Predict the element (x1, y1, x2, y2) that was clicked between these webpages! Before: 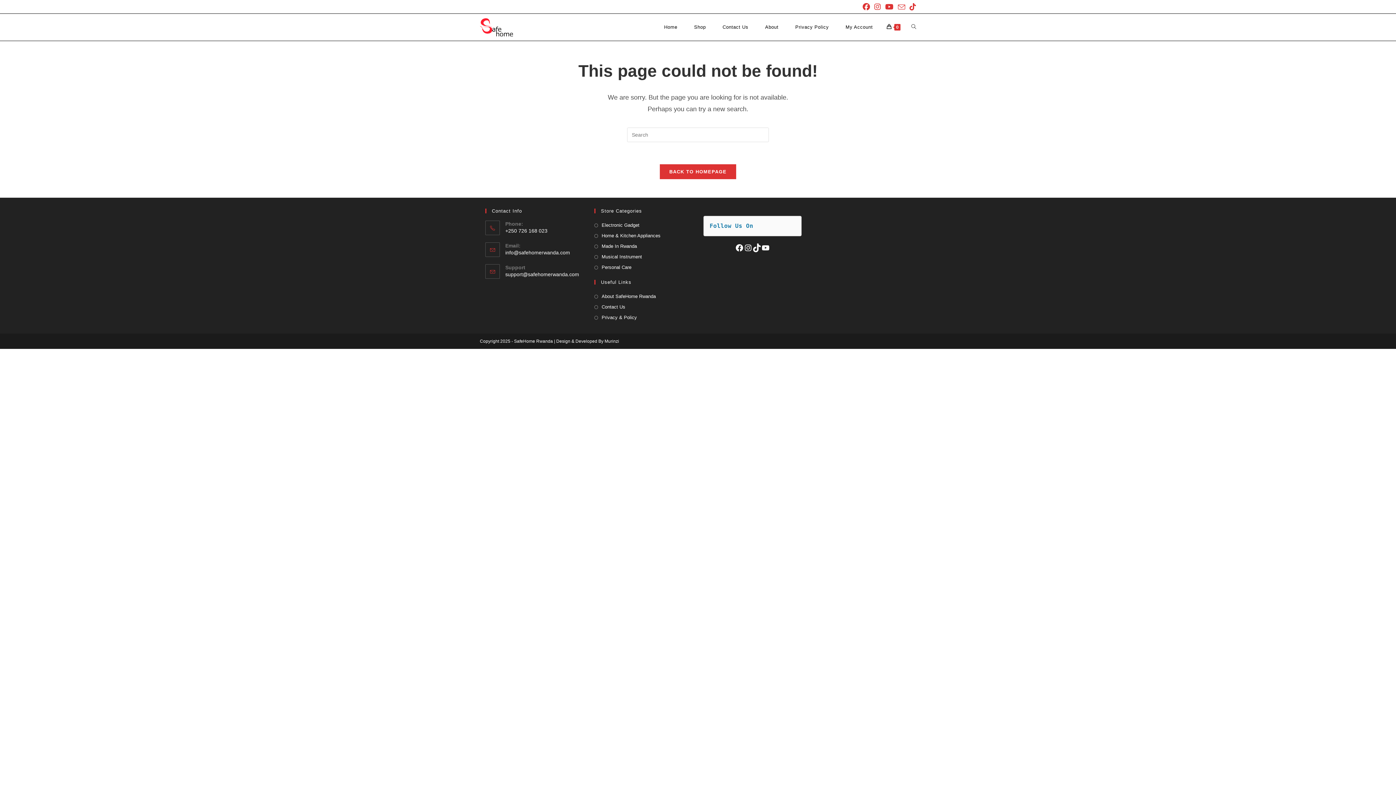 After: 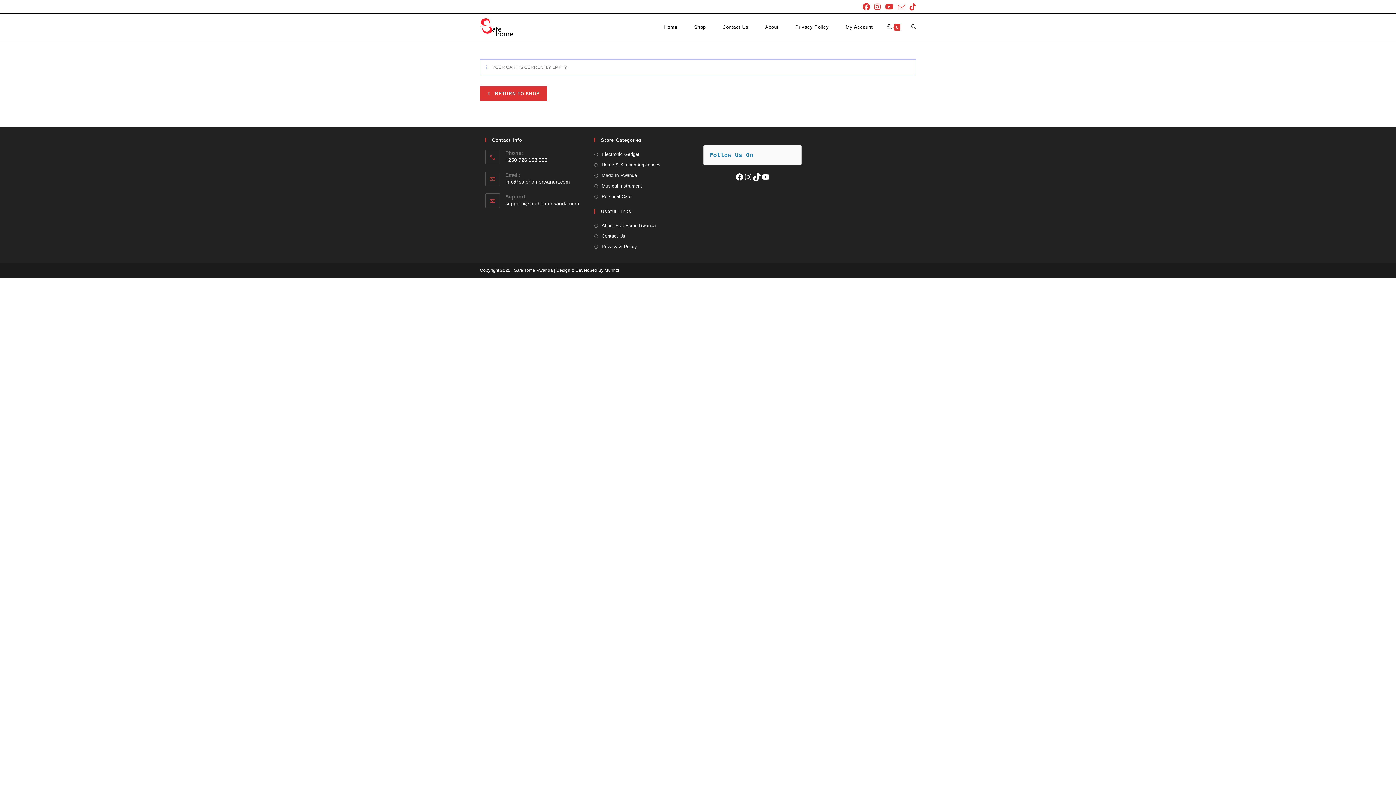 Action: label: 0 bbox: (881, 13, 906, 40)